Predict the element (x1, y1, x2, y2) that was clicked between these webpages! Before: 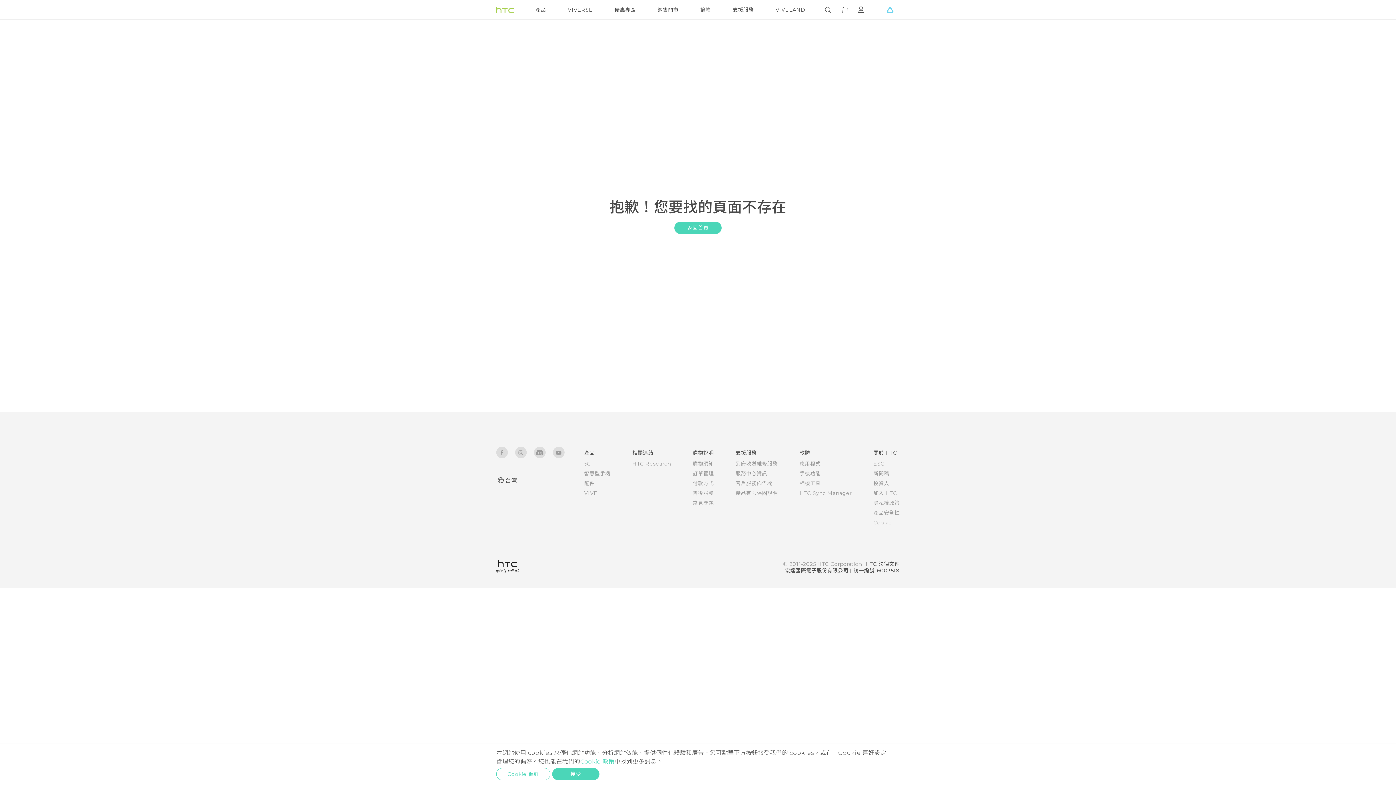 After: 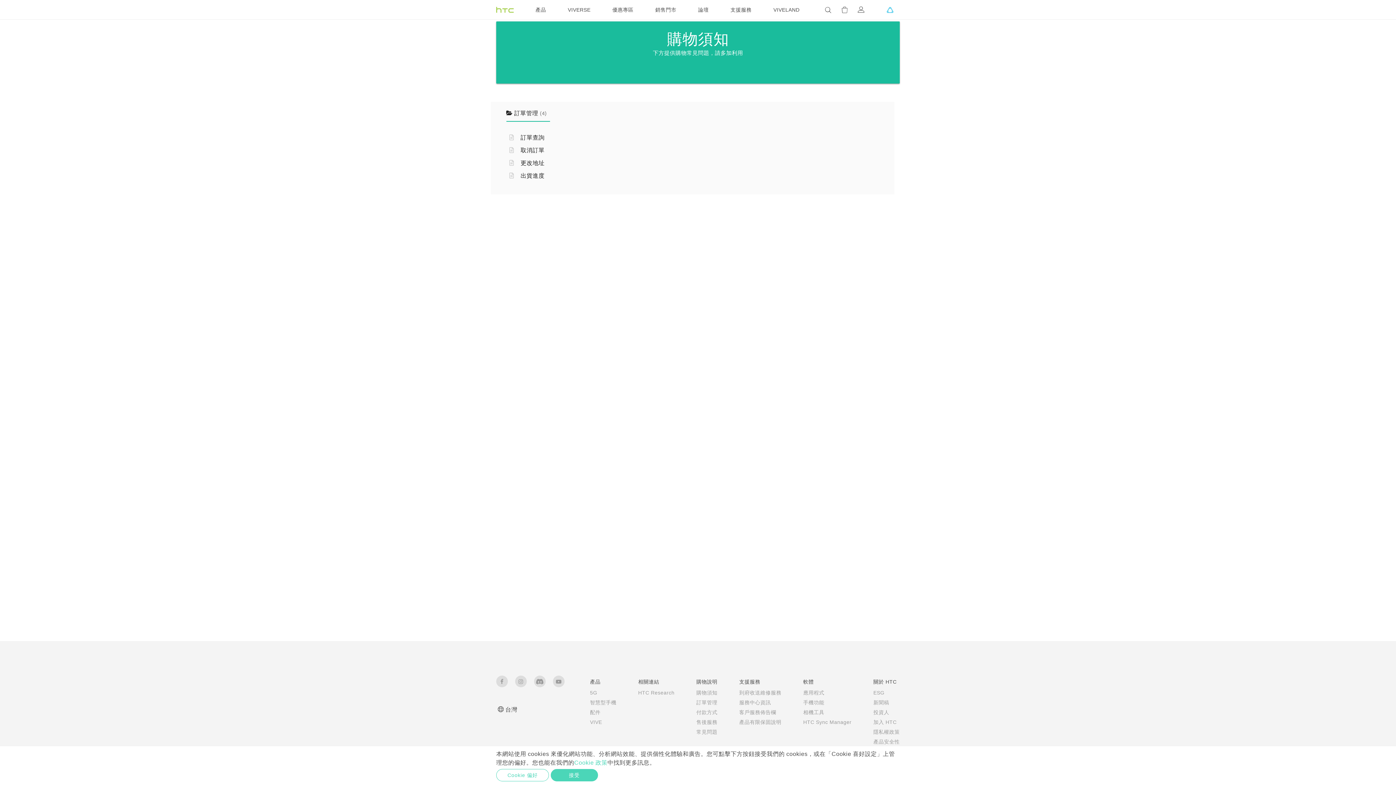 Action: label: 訂單管理 bbox: (692, 470, 714, 477)